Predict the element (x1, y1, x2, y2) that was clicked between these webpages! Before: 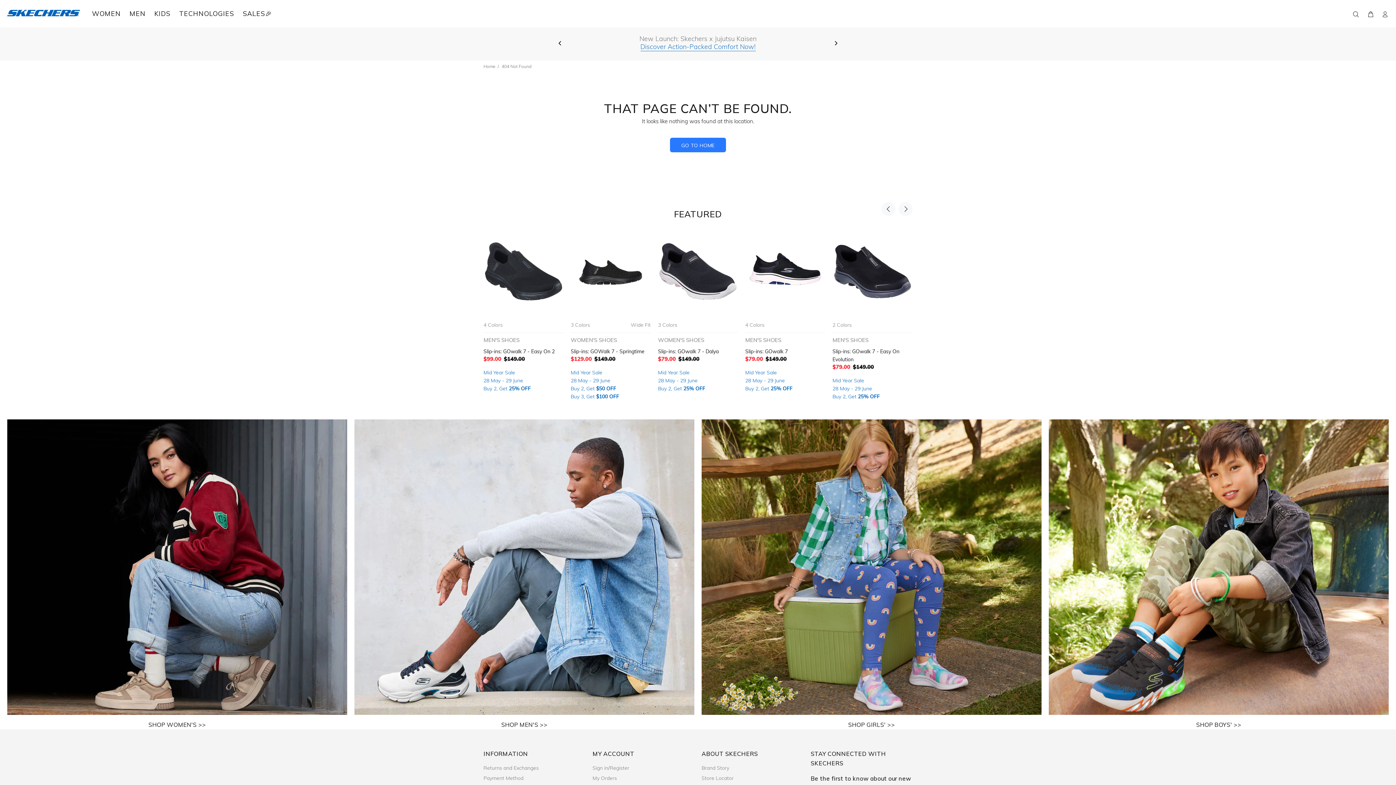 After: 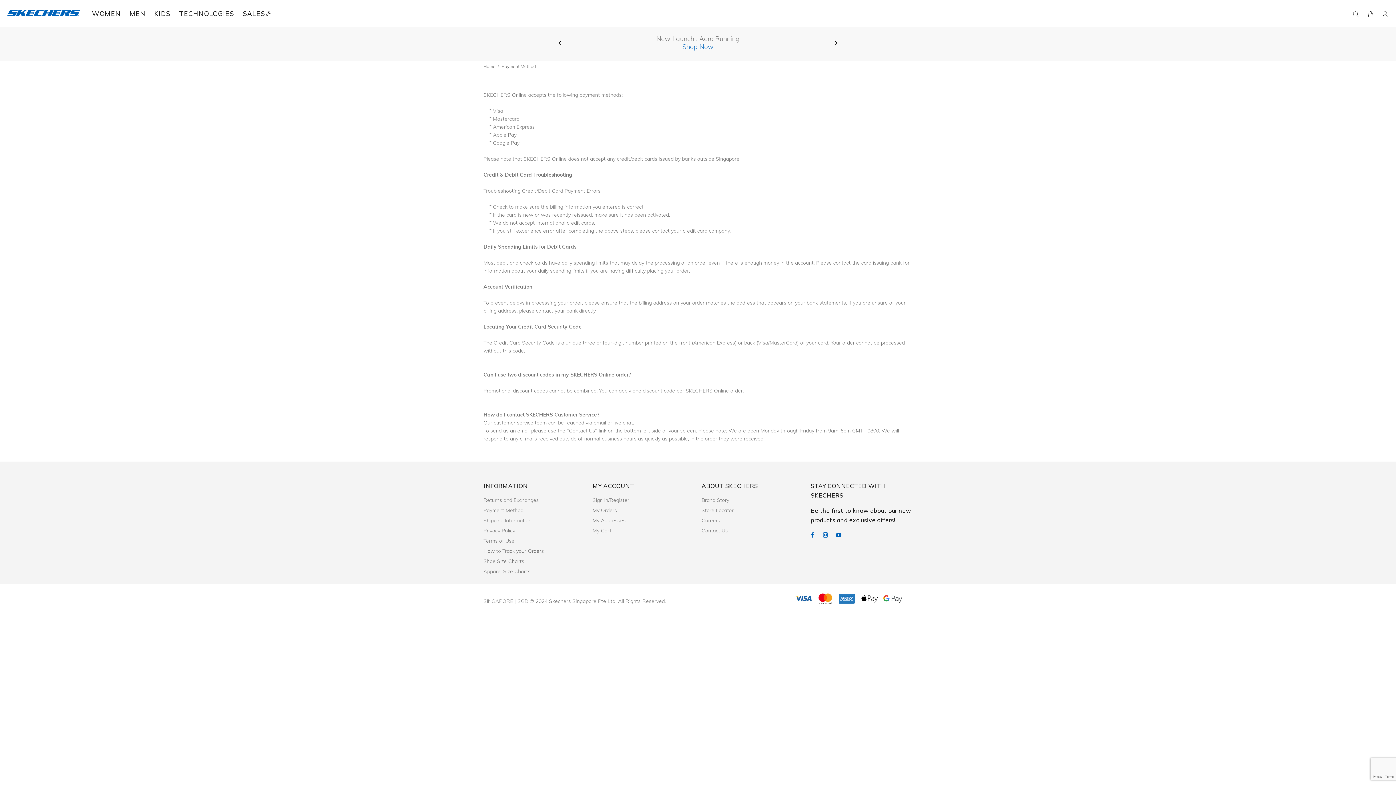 Action: label: Payment Method bbox: (483, 773, 523, 783)